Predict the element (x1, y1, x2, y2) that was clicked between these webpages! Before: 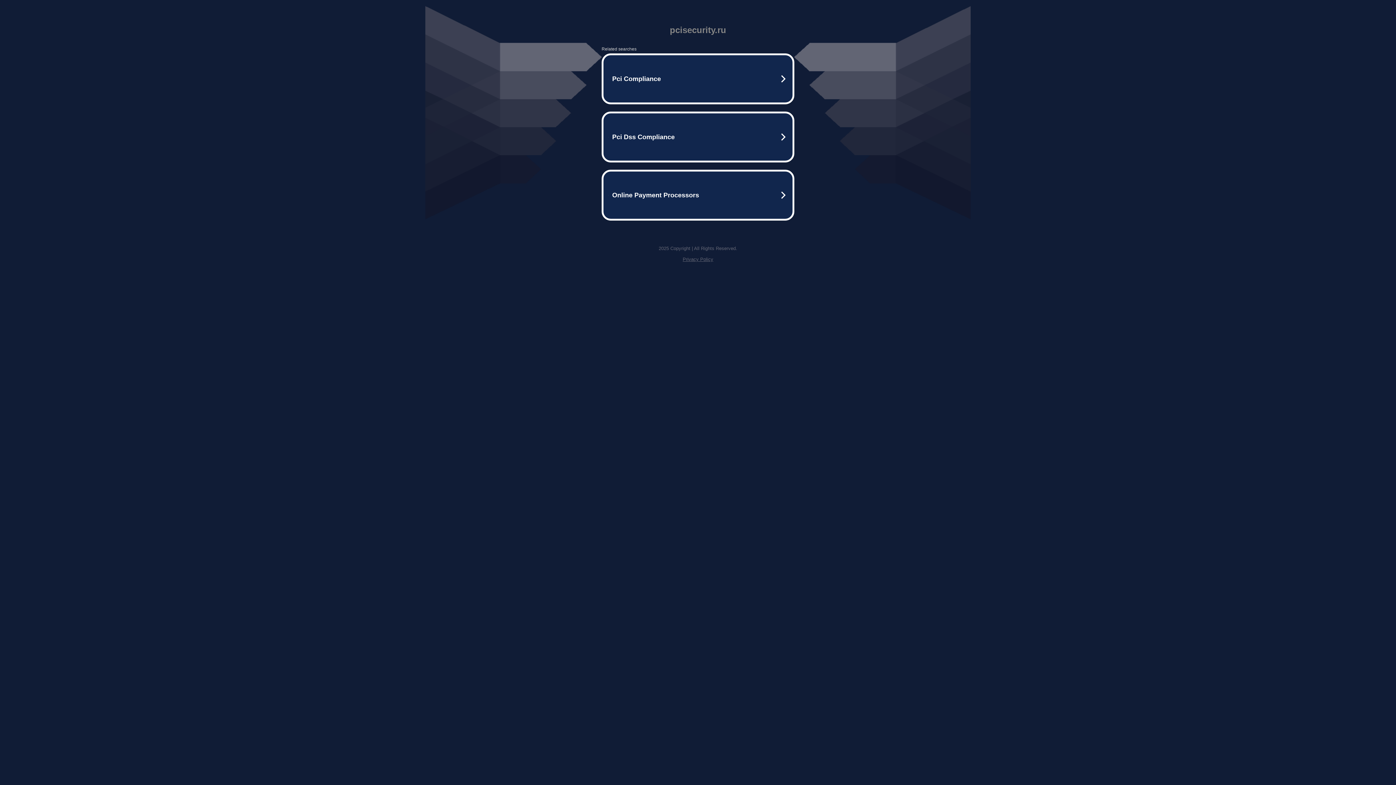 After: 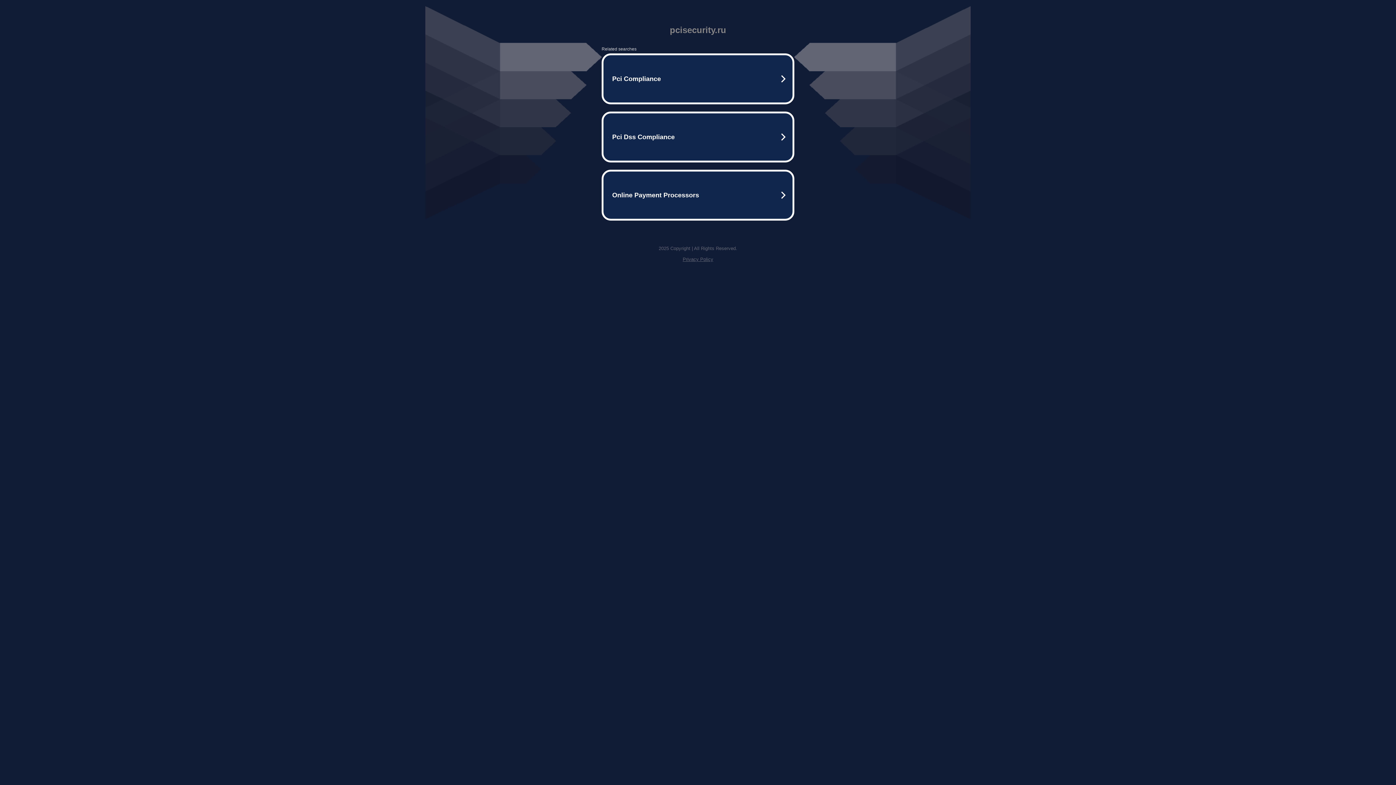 Action: label: Privacy Policy bbox: (682, 256, 713, 262)